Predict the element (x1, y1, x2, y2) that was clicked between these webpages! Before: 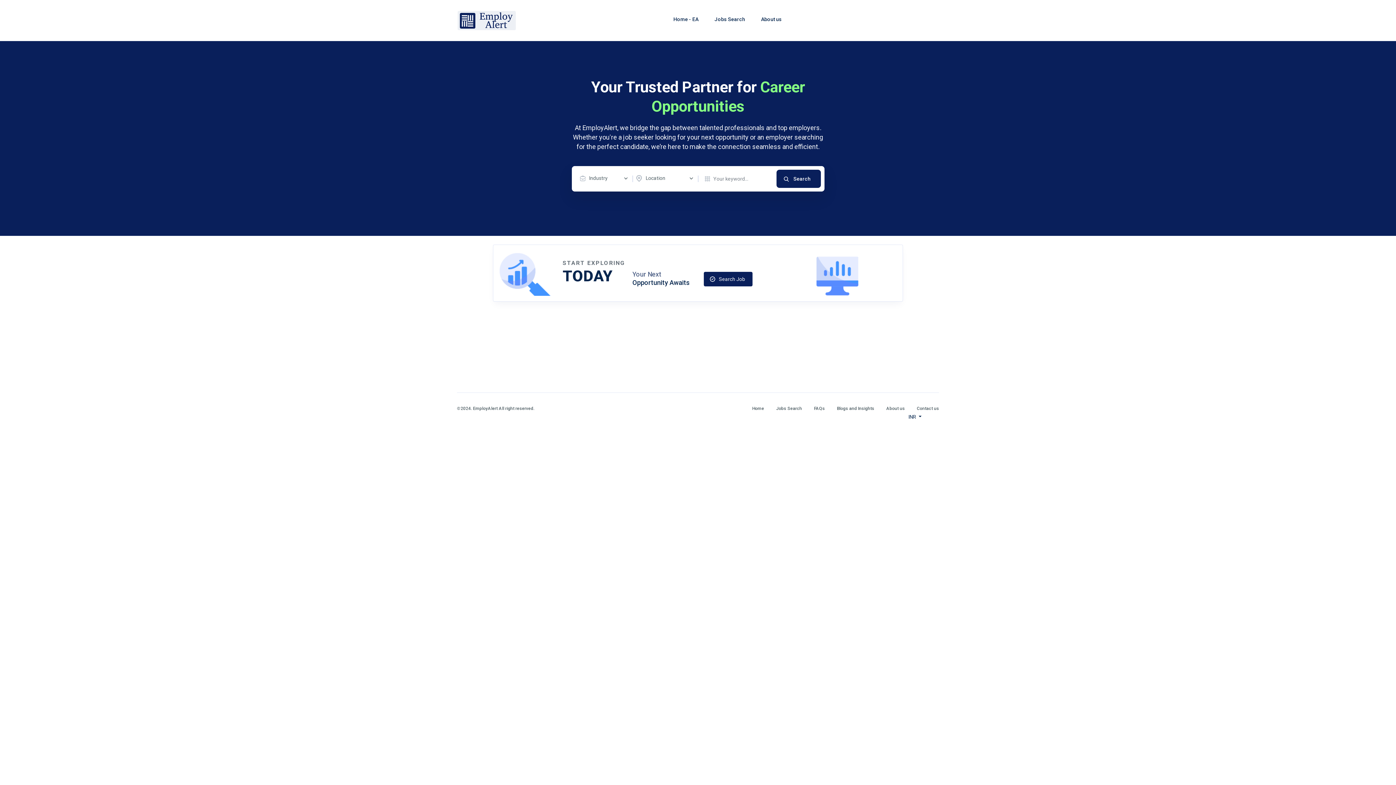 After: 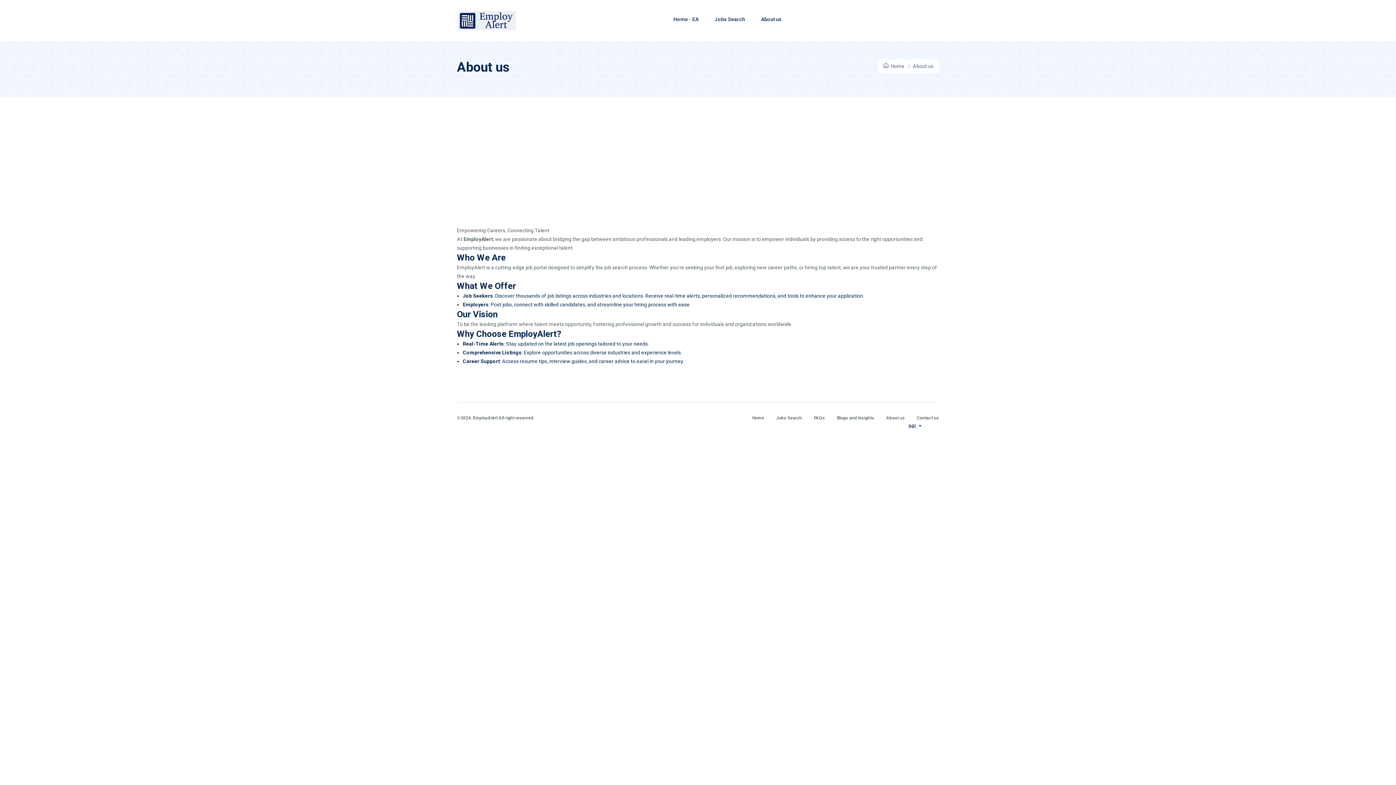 Action: bbox: (886, 406, 905, 411) label: About us